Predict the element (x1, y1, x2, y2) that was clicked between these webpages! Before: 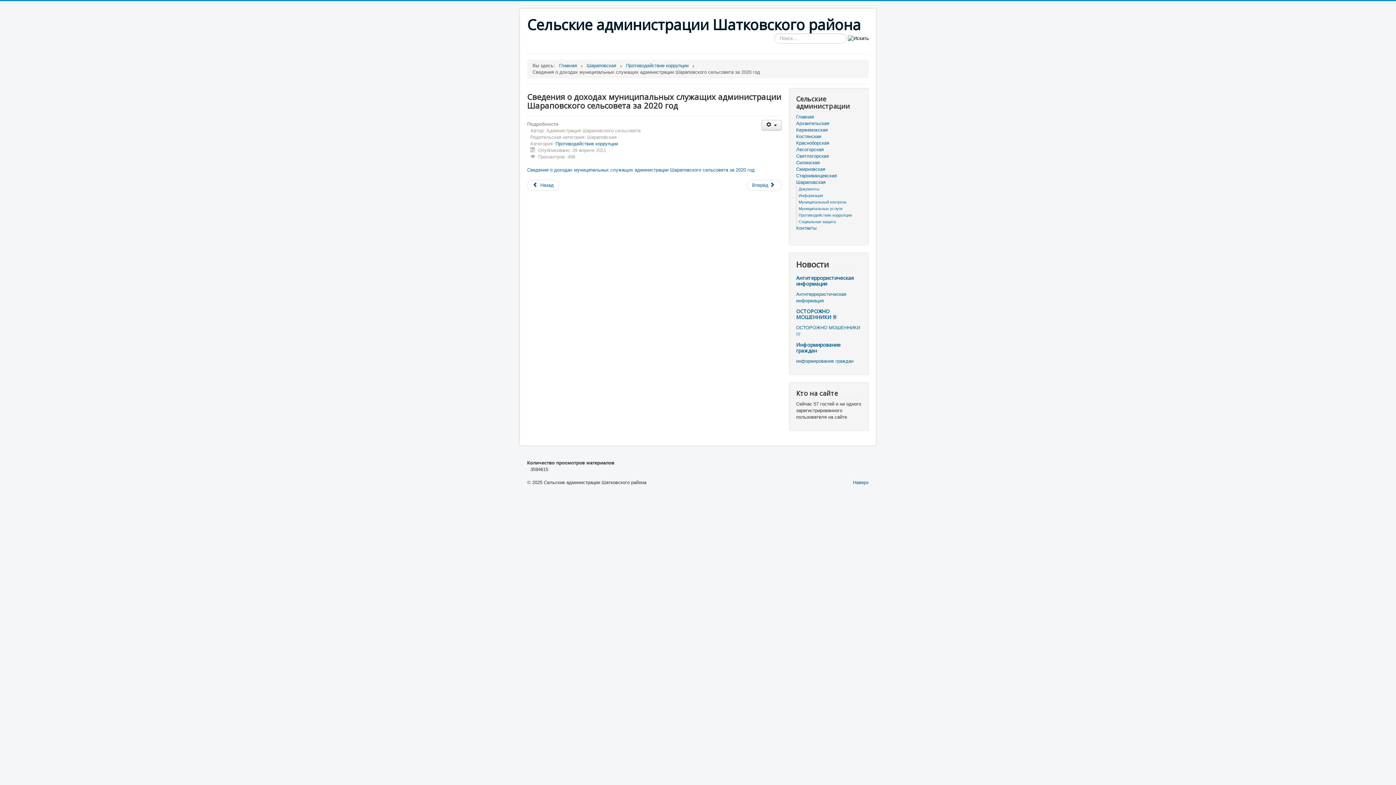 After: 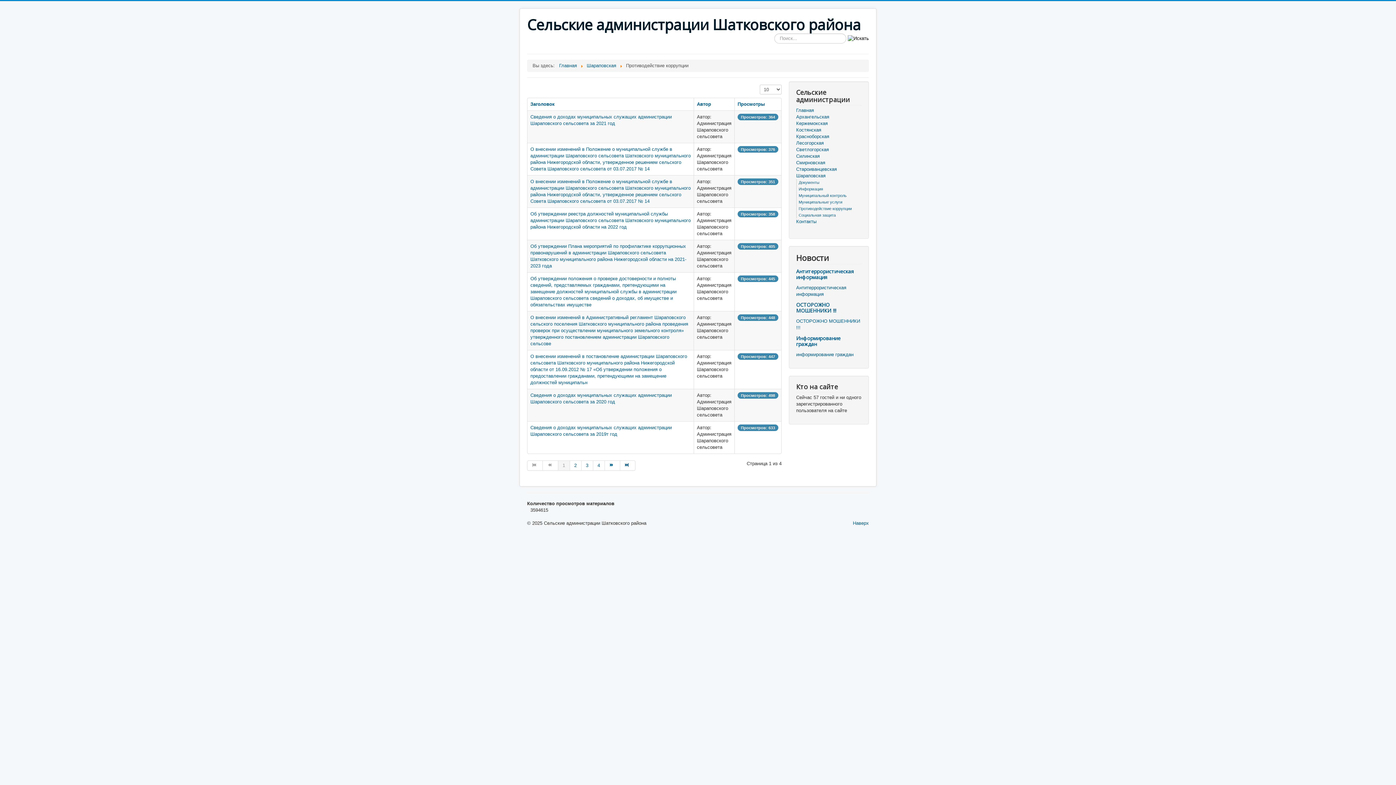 Action: bbox: (626, 62, 688, 68) label: Противодействие коррупции